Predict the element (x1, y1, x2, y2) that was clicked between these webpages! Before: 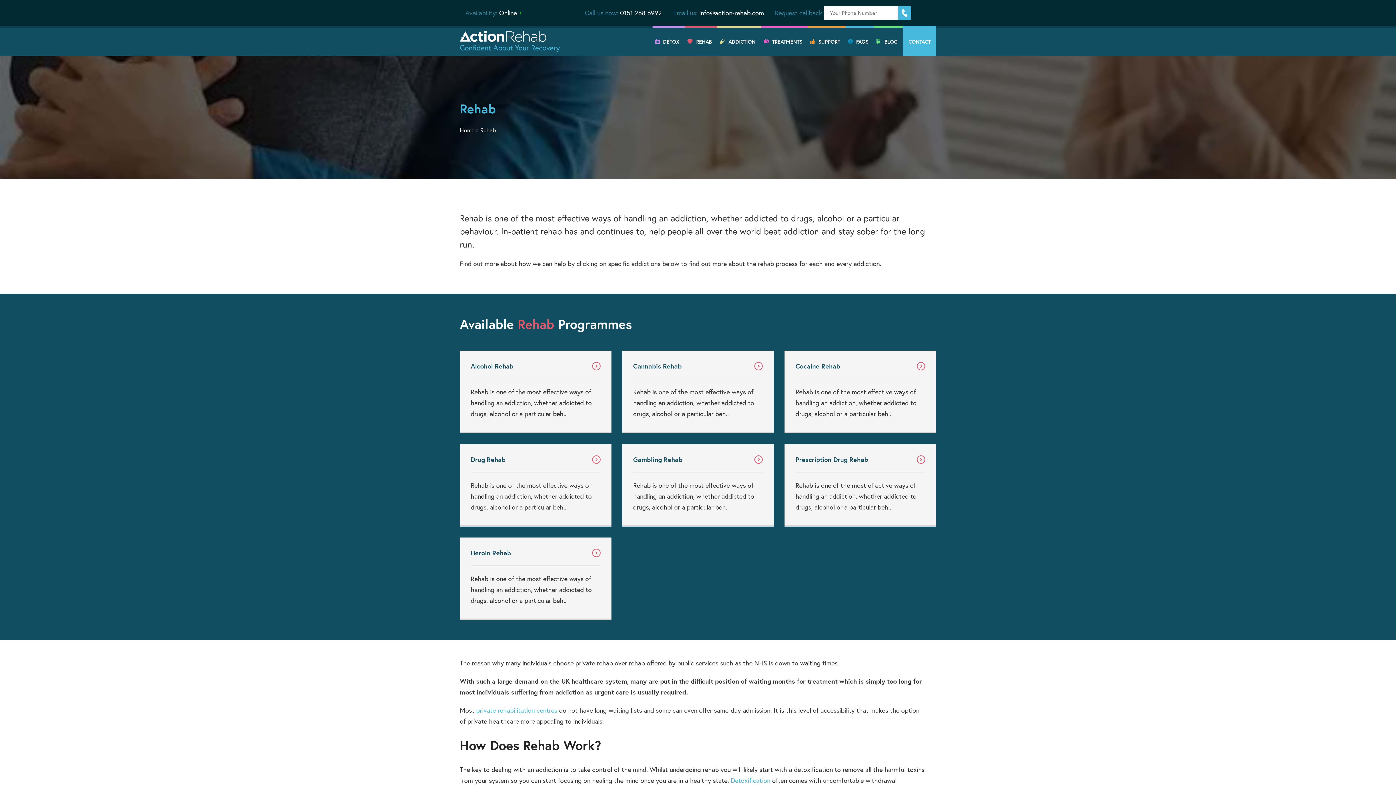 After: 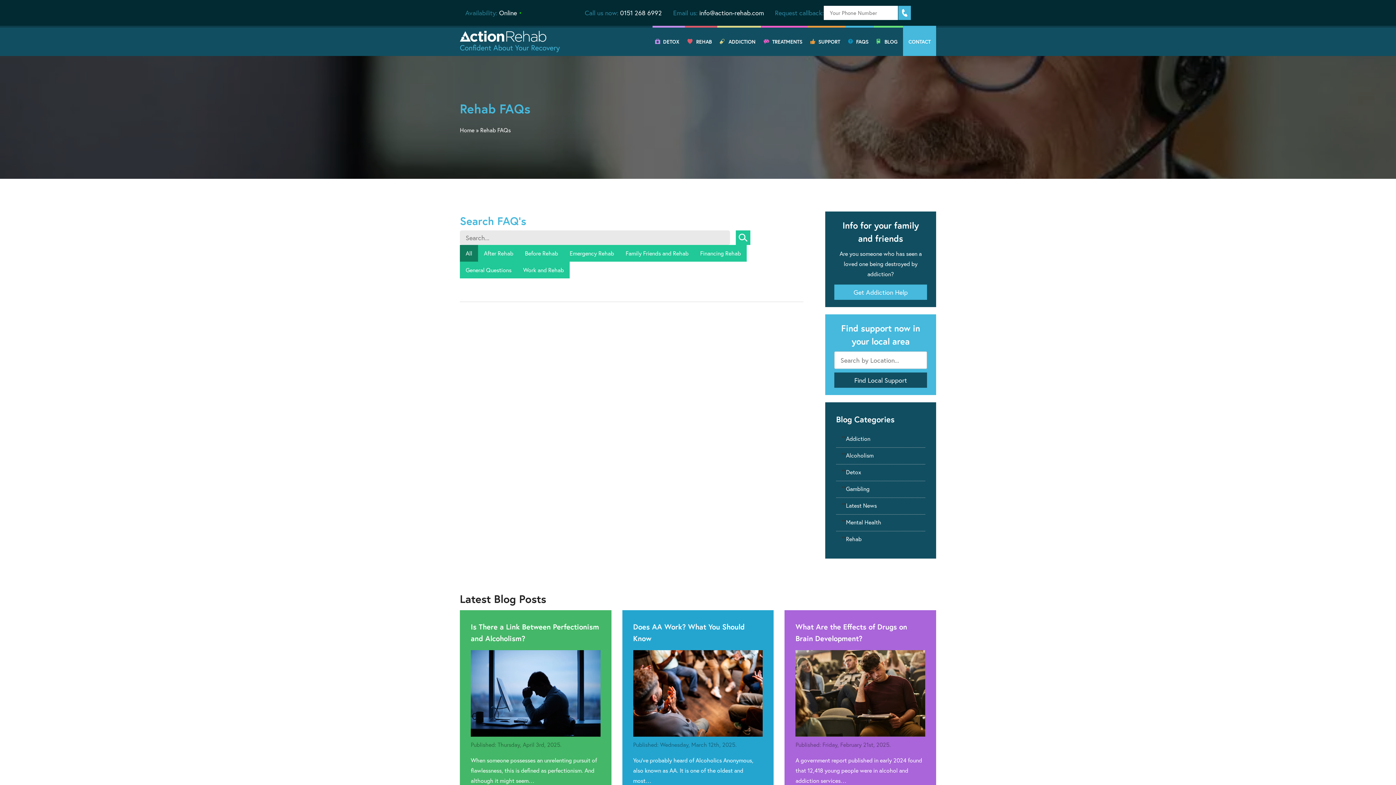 Action: label: FAQS
 bbox: (845, 27, 874, 56)